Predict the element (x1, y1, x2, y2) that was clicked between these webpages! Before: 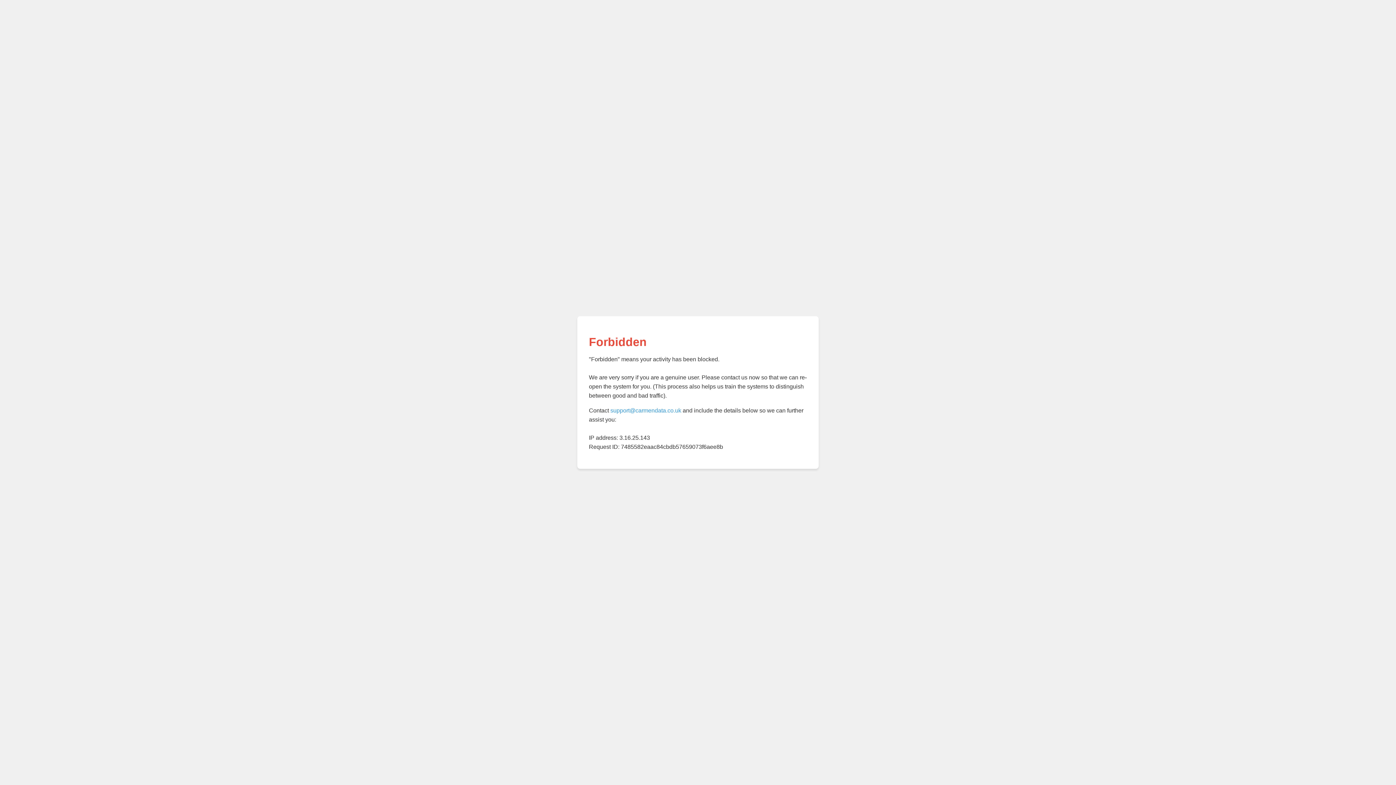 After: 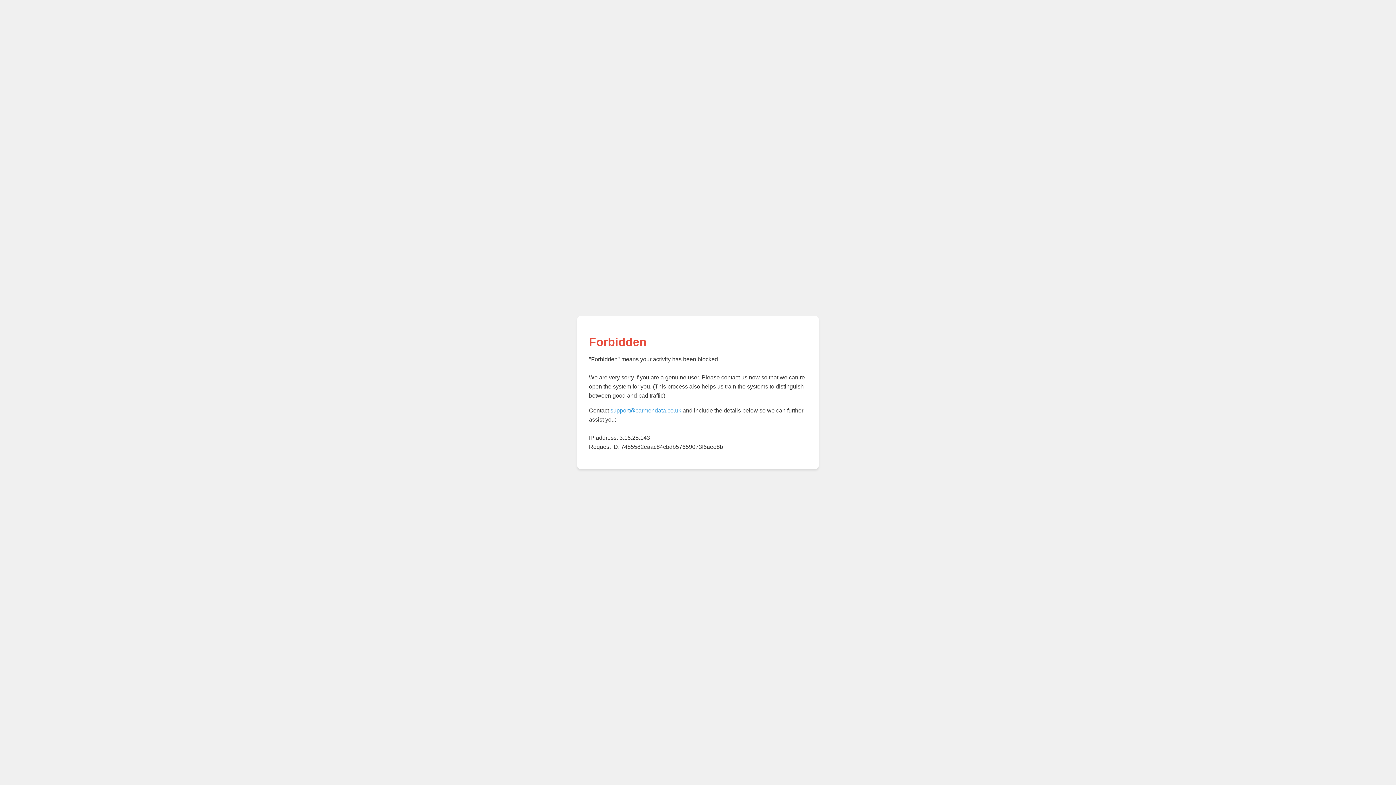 Action: label: support@carmendata.co.uk bbox: (610, 407, 681, 413)